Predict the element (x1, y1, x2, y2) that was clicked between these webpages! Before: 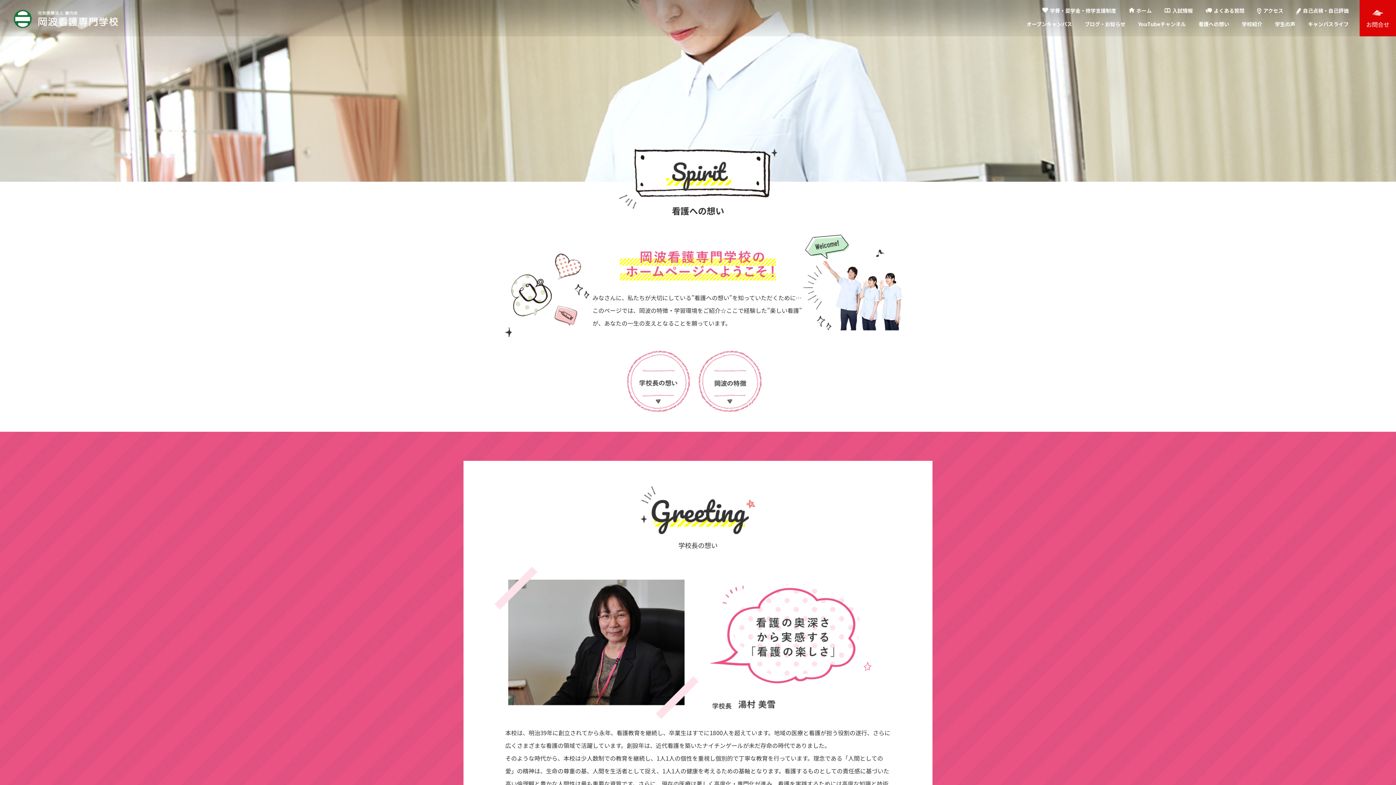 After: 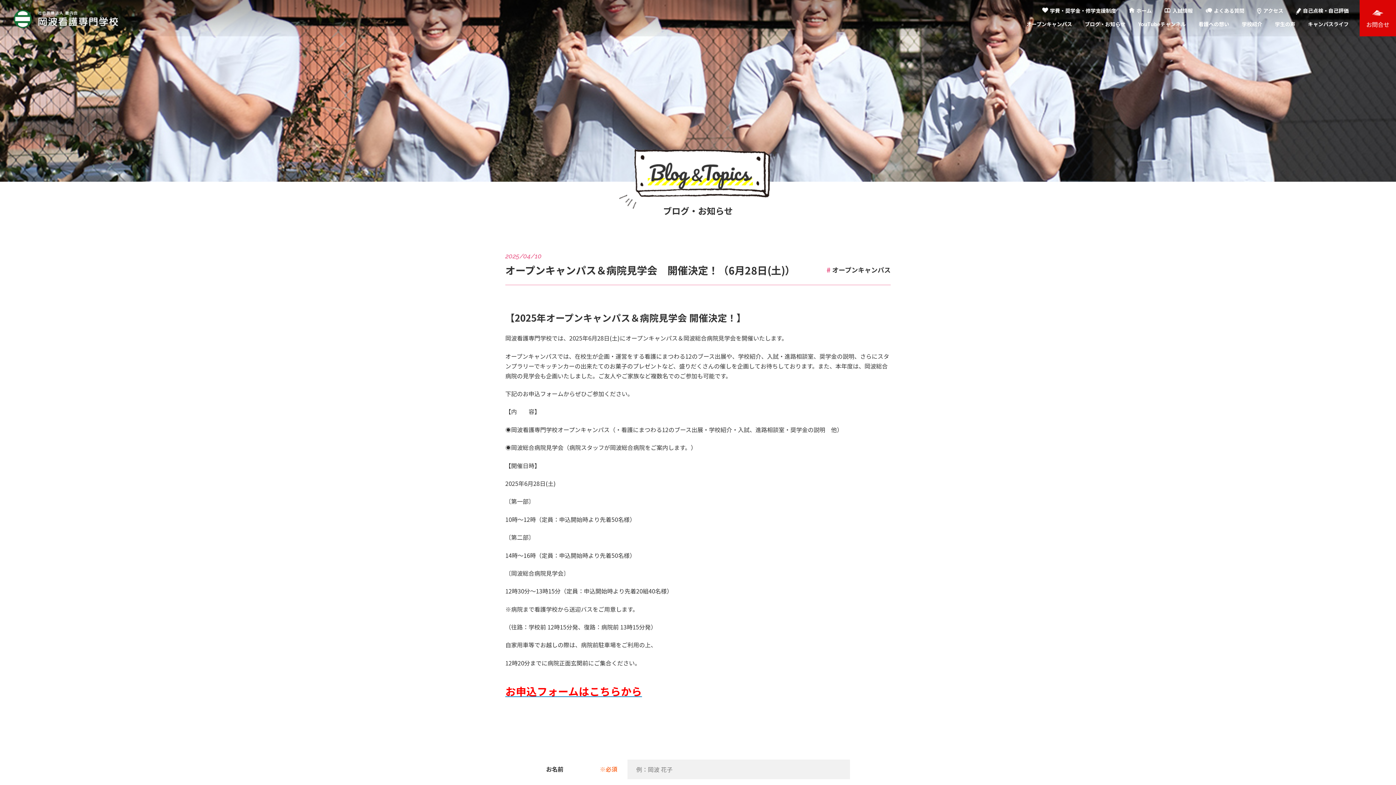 Action: bbox: (1026, 20, 1072, 27) label: オープンキャンパス